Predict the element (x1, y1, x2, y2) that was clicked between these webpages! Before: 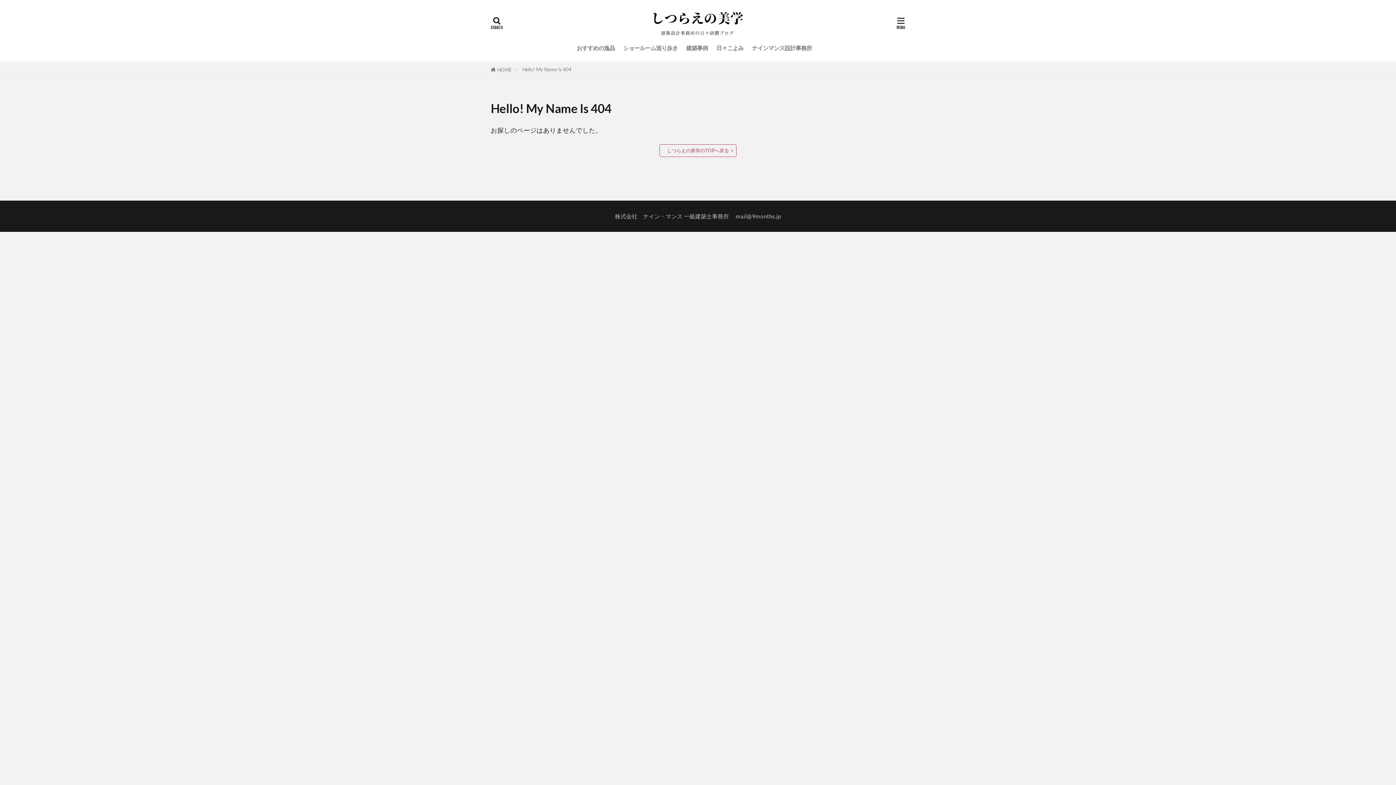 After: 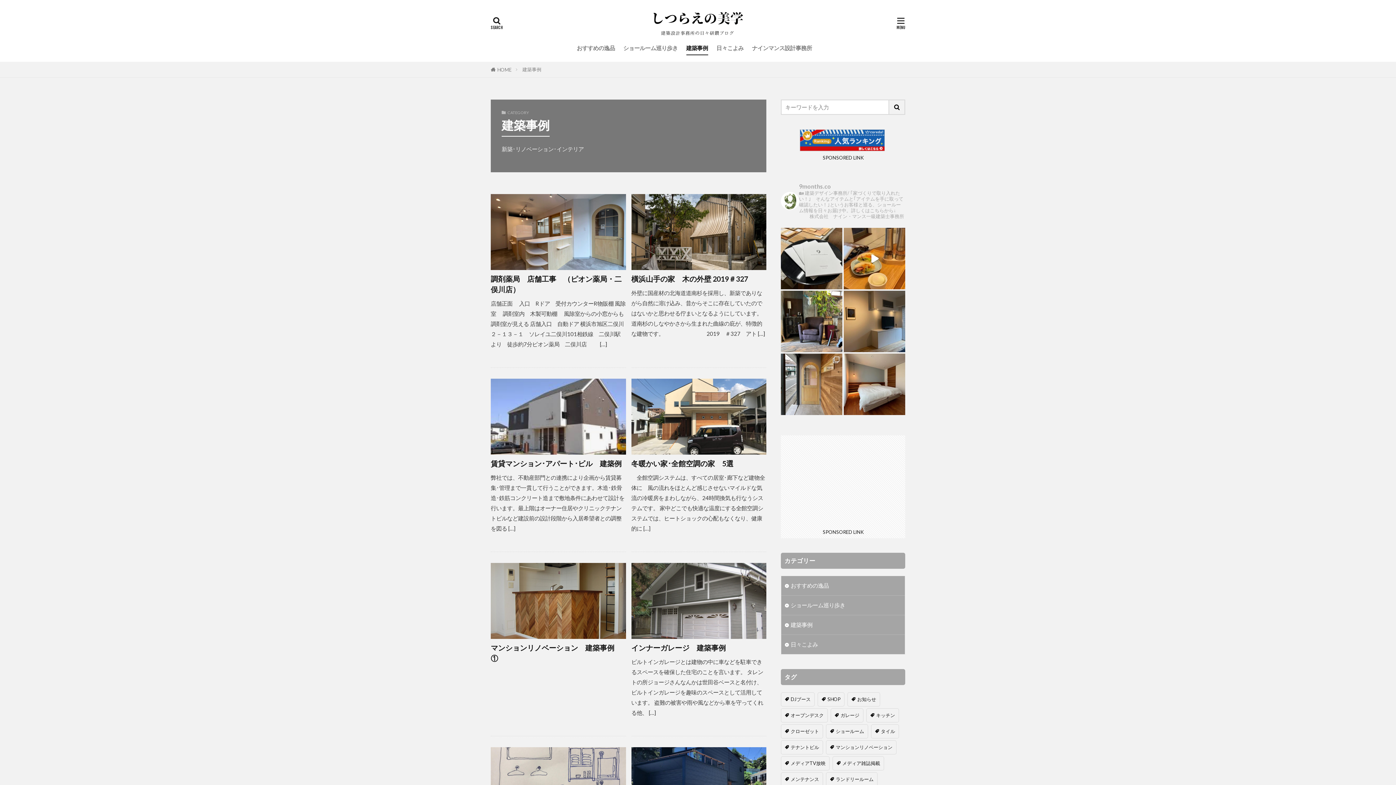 Action: label: 建築事例 bbox: (686, 41, 708, 54)